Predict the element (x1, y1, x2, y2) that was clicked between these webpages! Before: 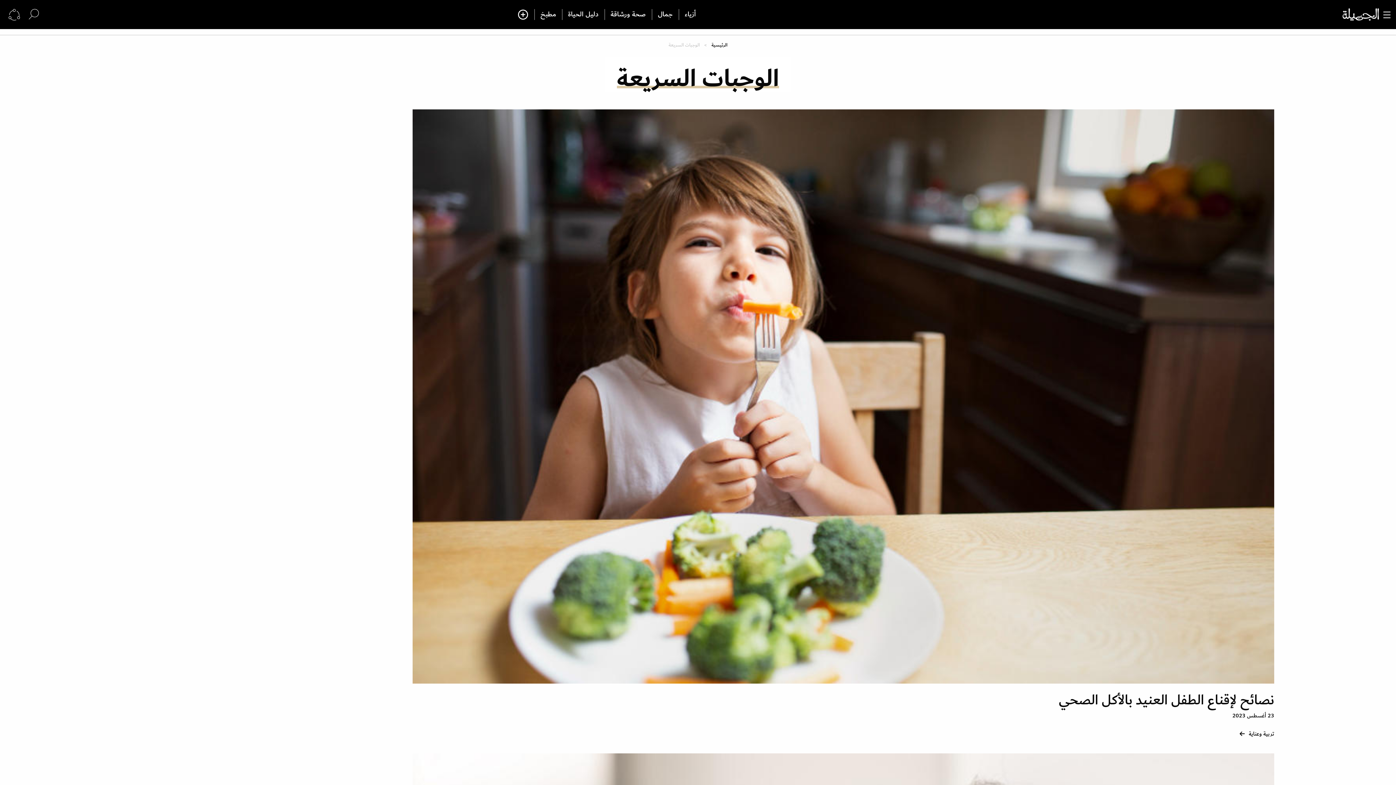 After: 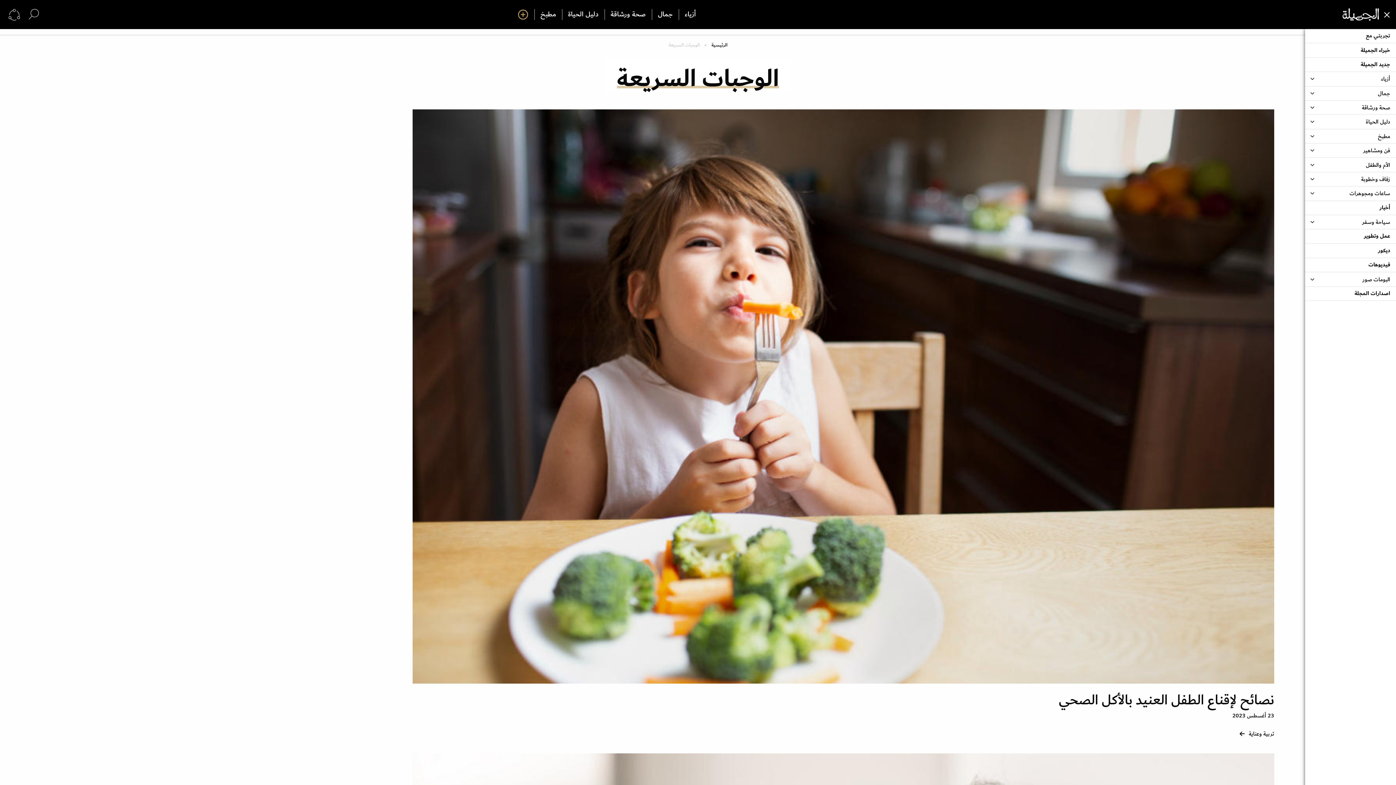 Action: bbox: (511, 9, 534, 20)